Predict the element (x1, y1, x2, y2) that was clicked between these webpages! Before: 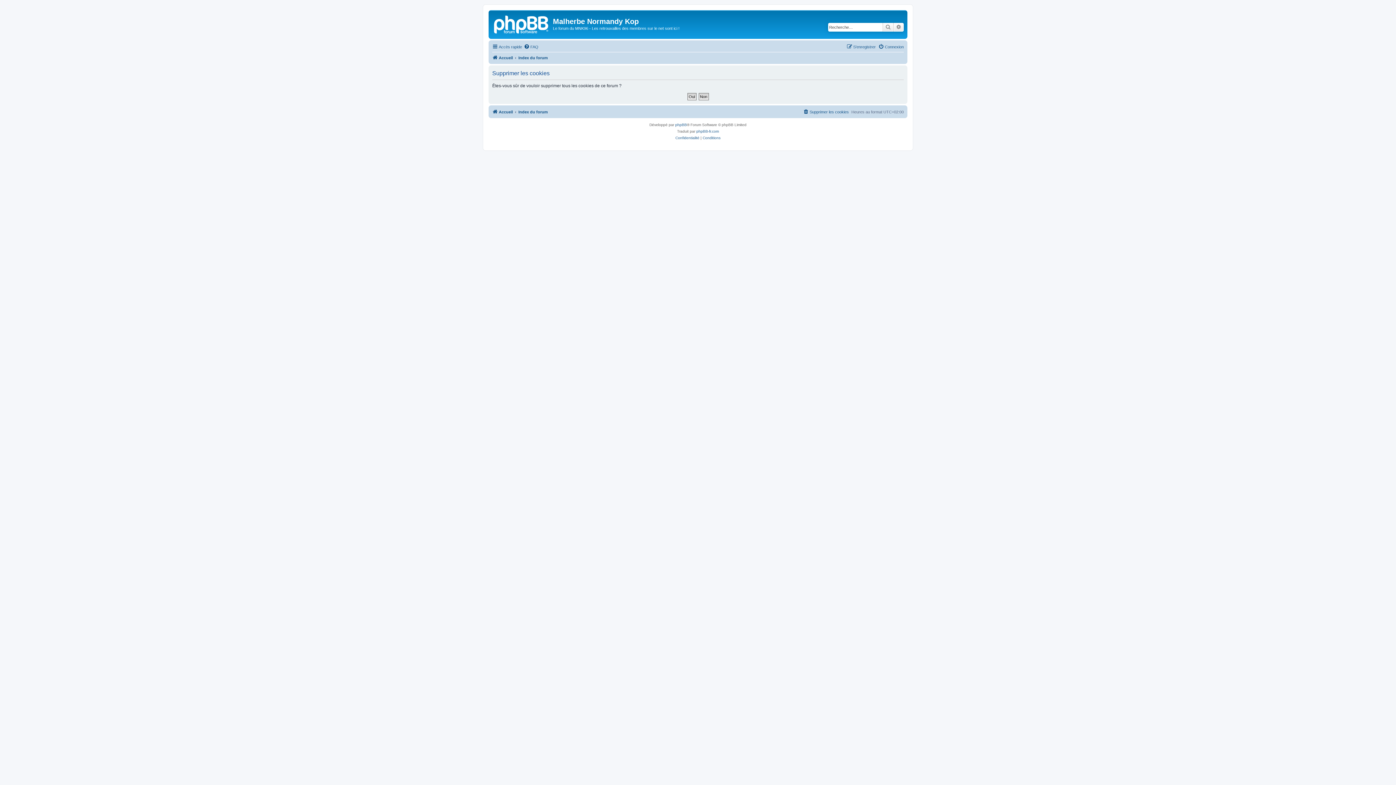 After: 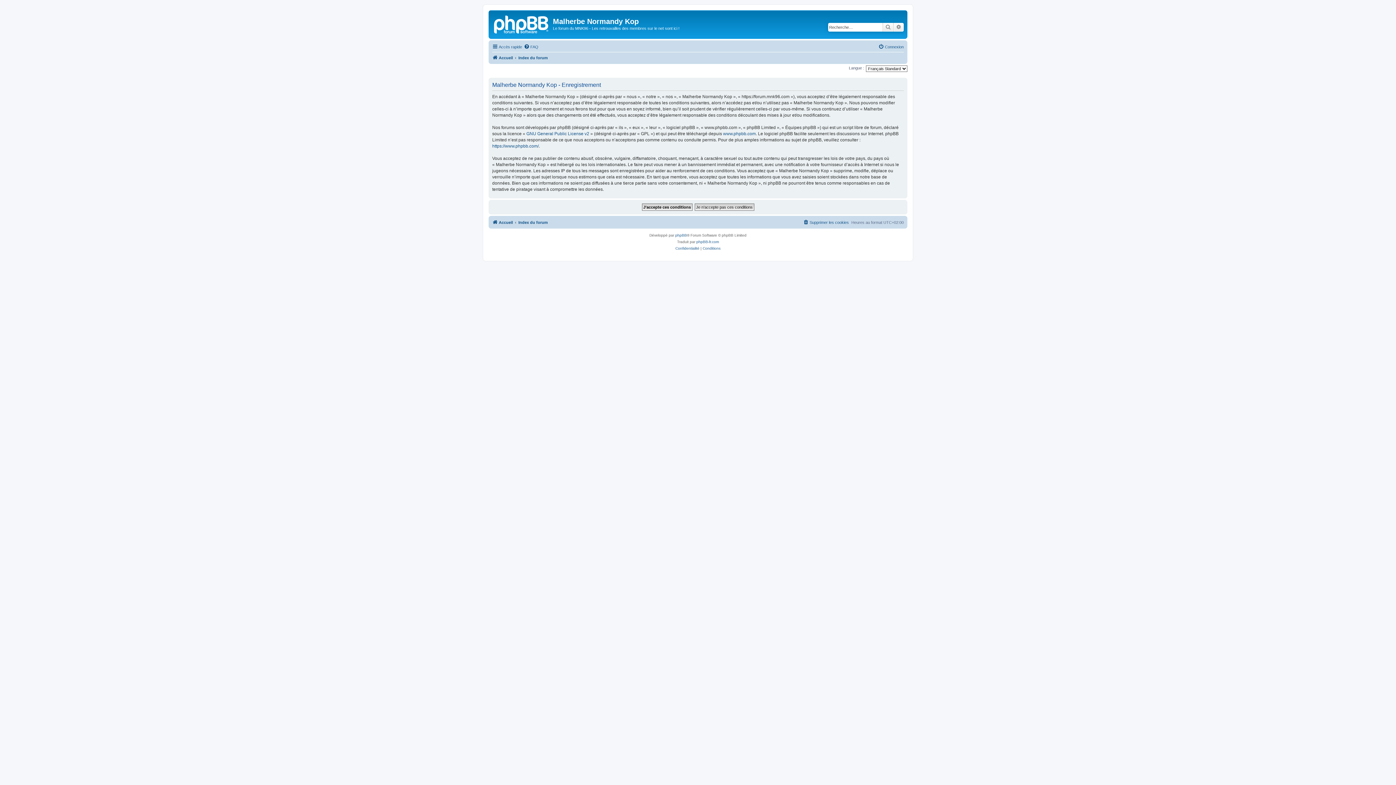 Action: label: S’enregistrer bbox: (846, 42, 876, 51)